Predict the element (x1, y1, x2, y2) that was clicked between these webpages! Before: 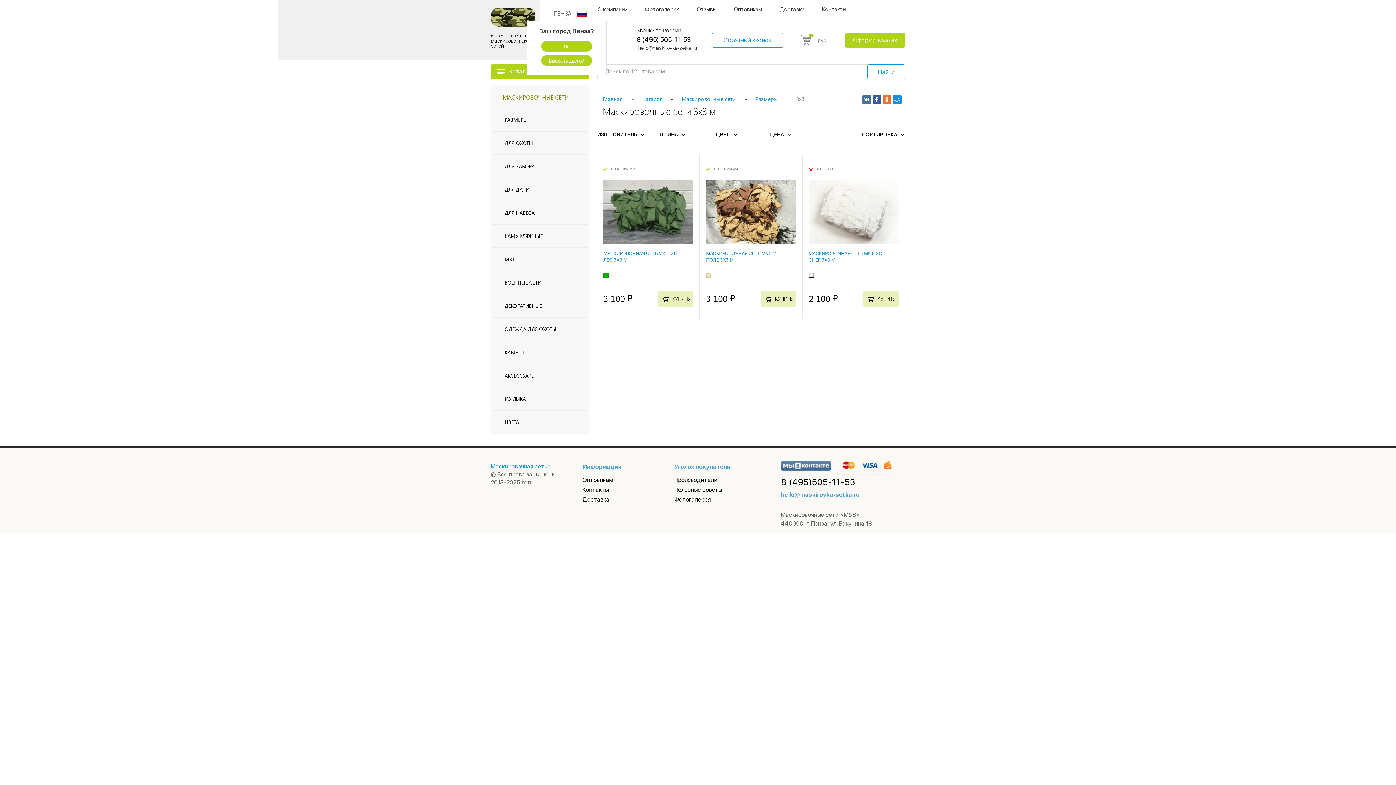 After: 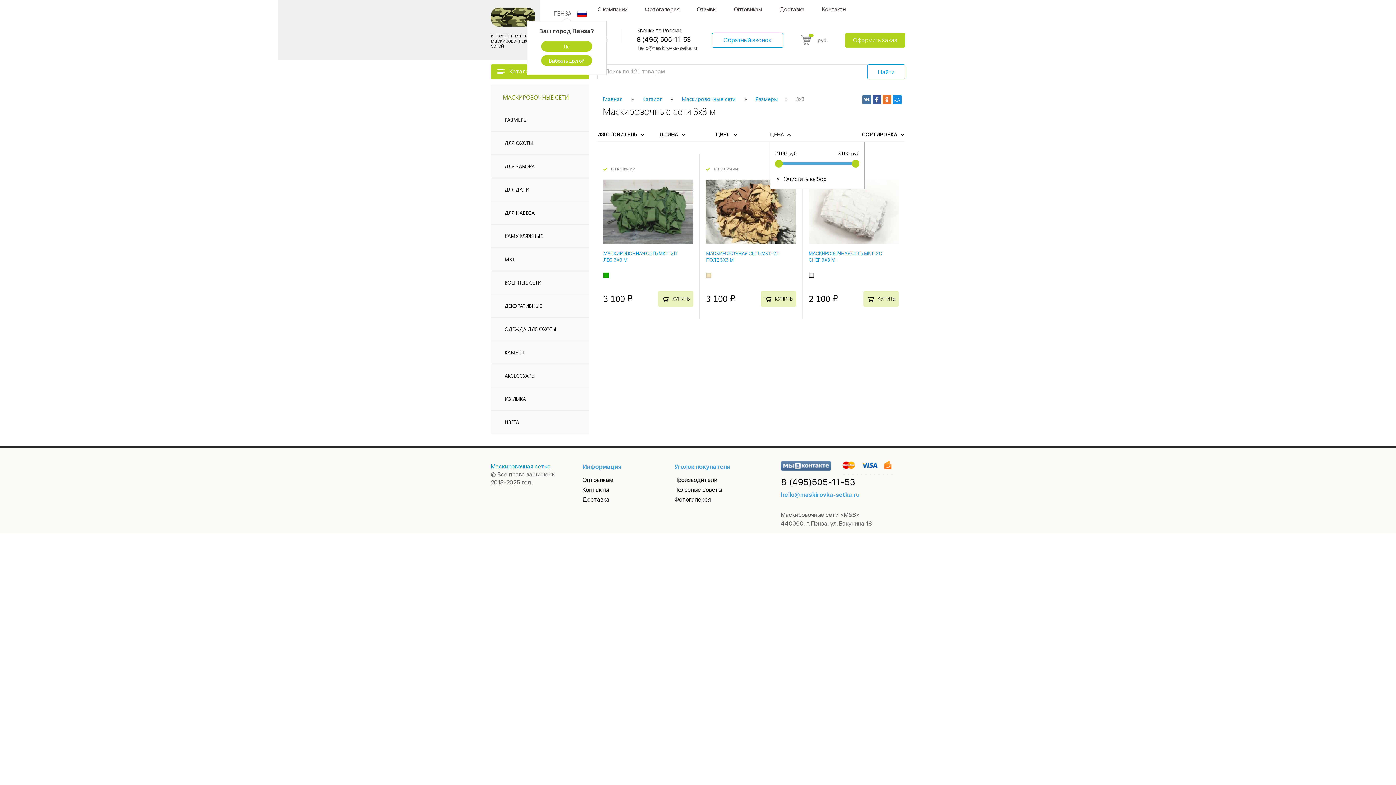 Action: label: ЦЕНА  bbox: (770, 131, 792, 137)